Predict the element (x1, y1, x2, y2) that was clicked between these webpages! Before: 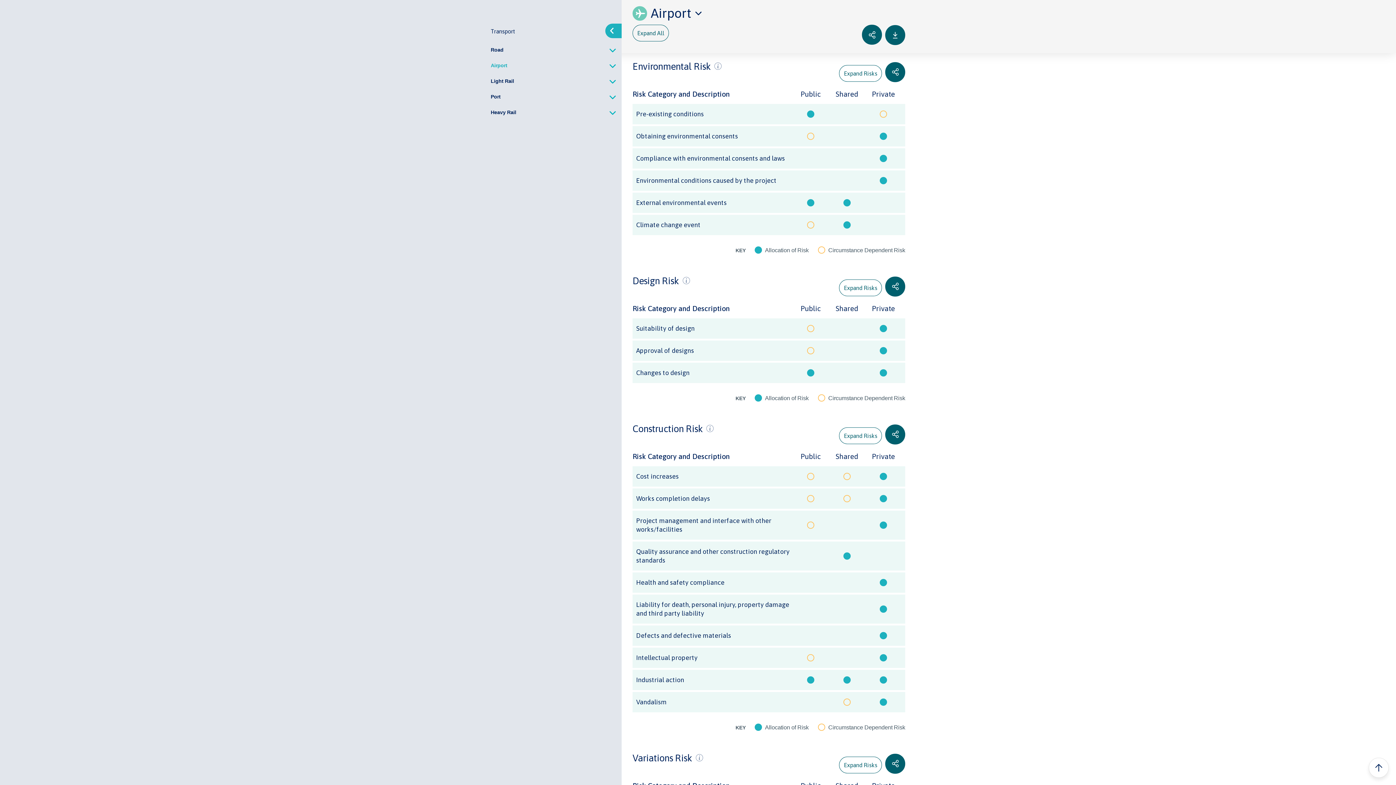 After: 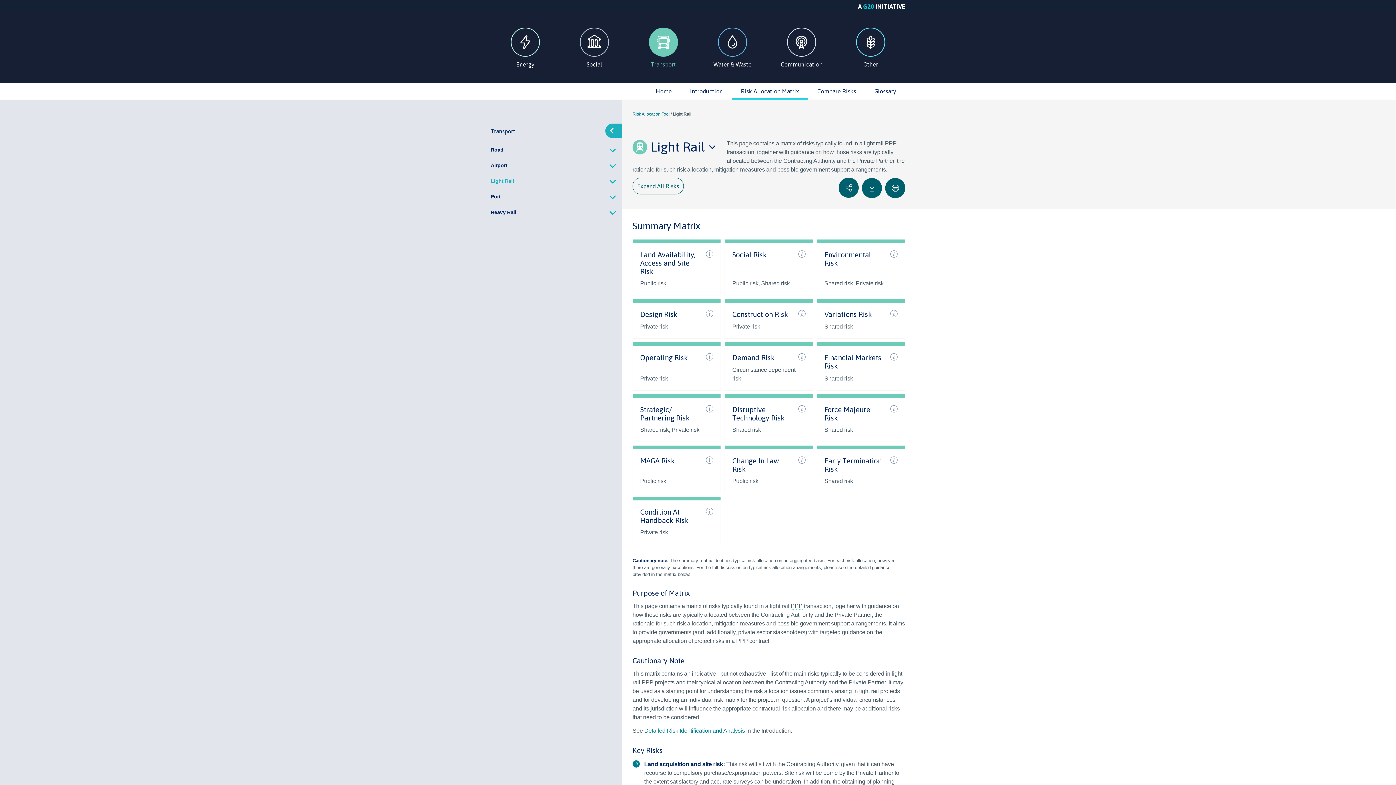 Action: bbox: (490, 78, 514, 84) label: Light Rail